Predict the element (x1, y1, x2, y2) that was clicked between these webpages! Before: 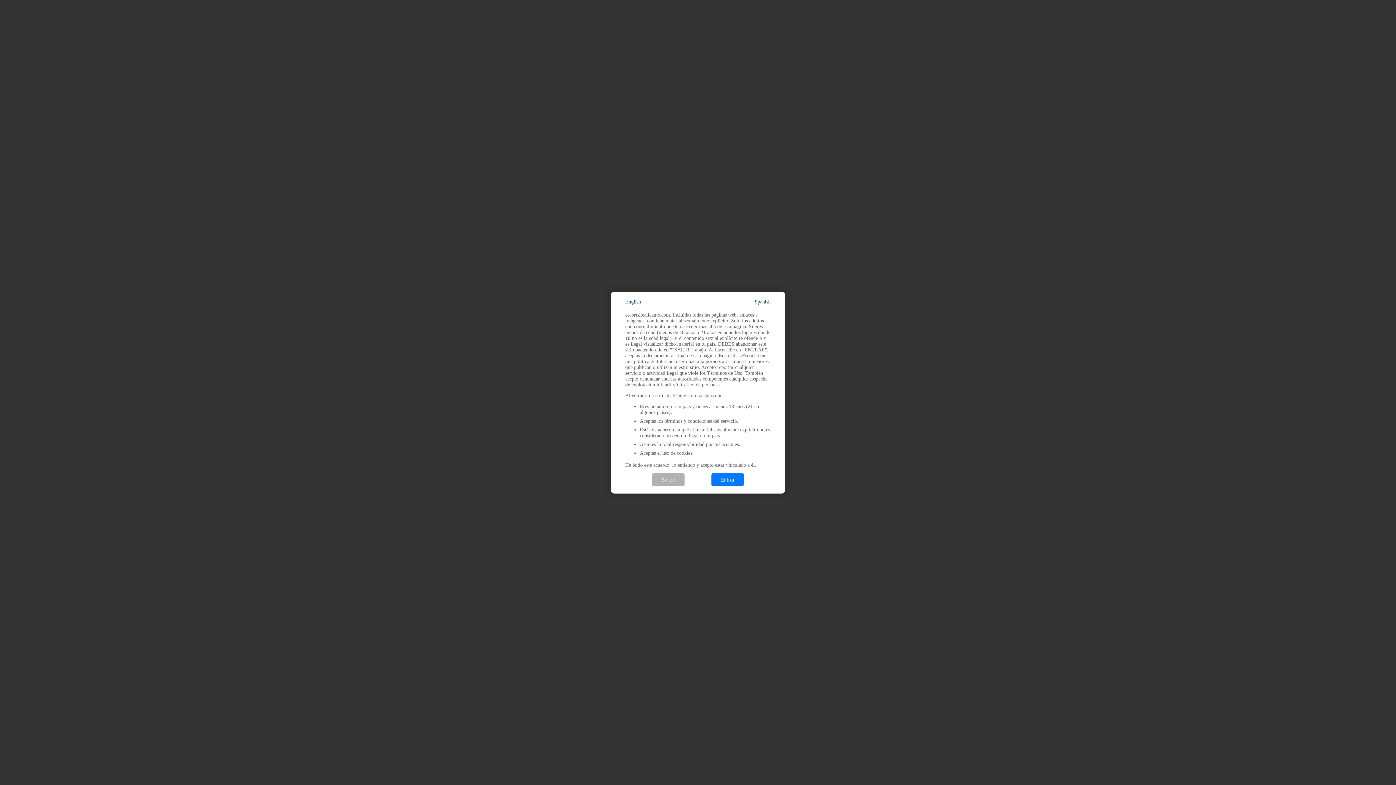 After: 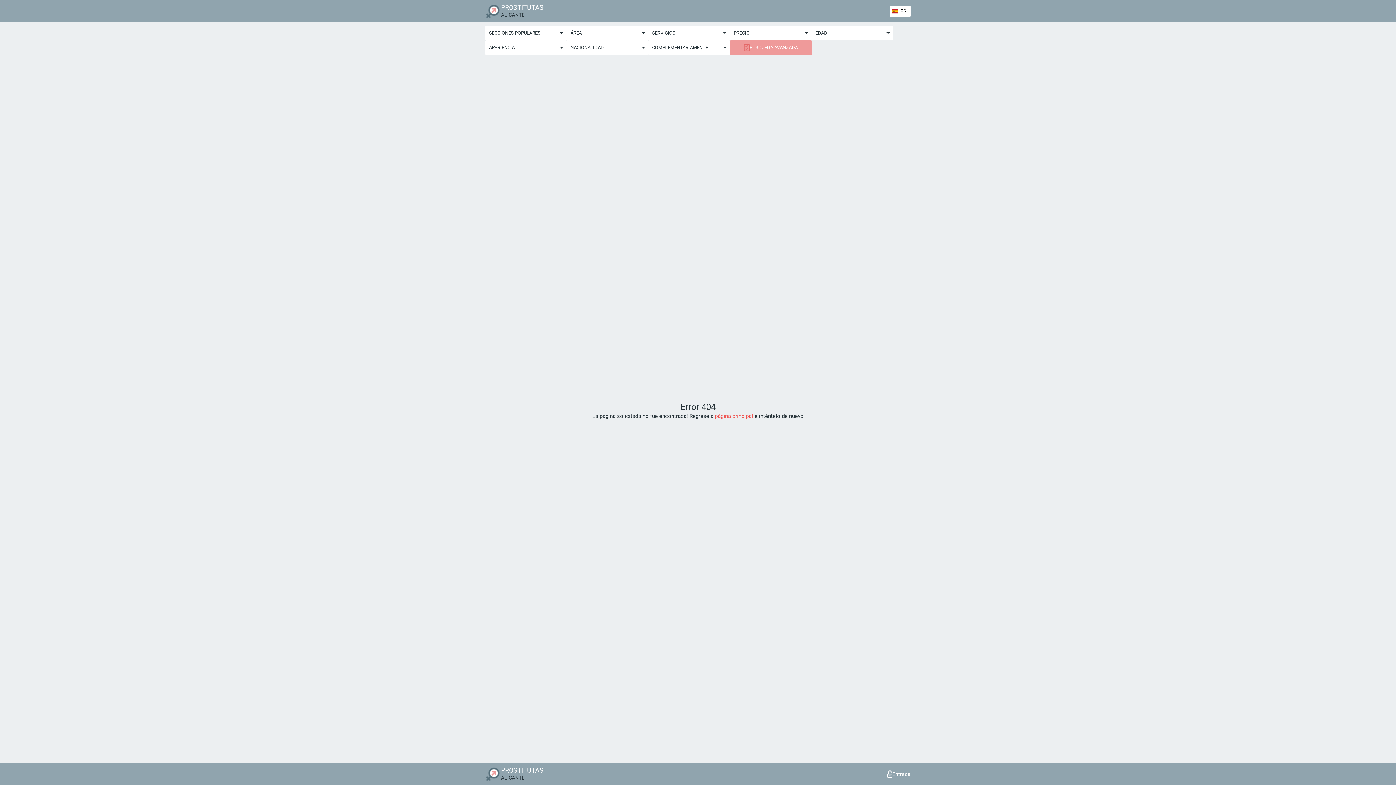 Action: bbox: (711, 473, 744, 486) label: Entrar